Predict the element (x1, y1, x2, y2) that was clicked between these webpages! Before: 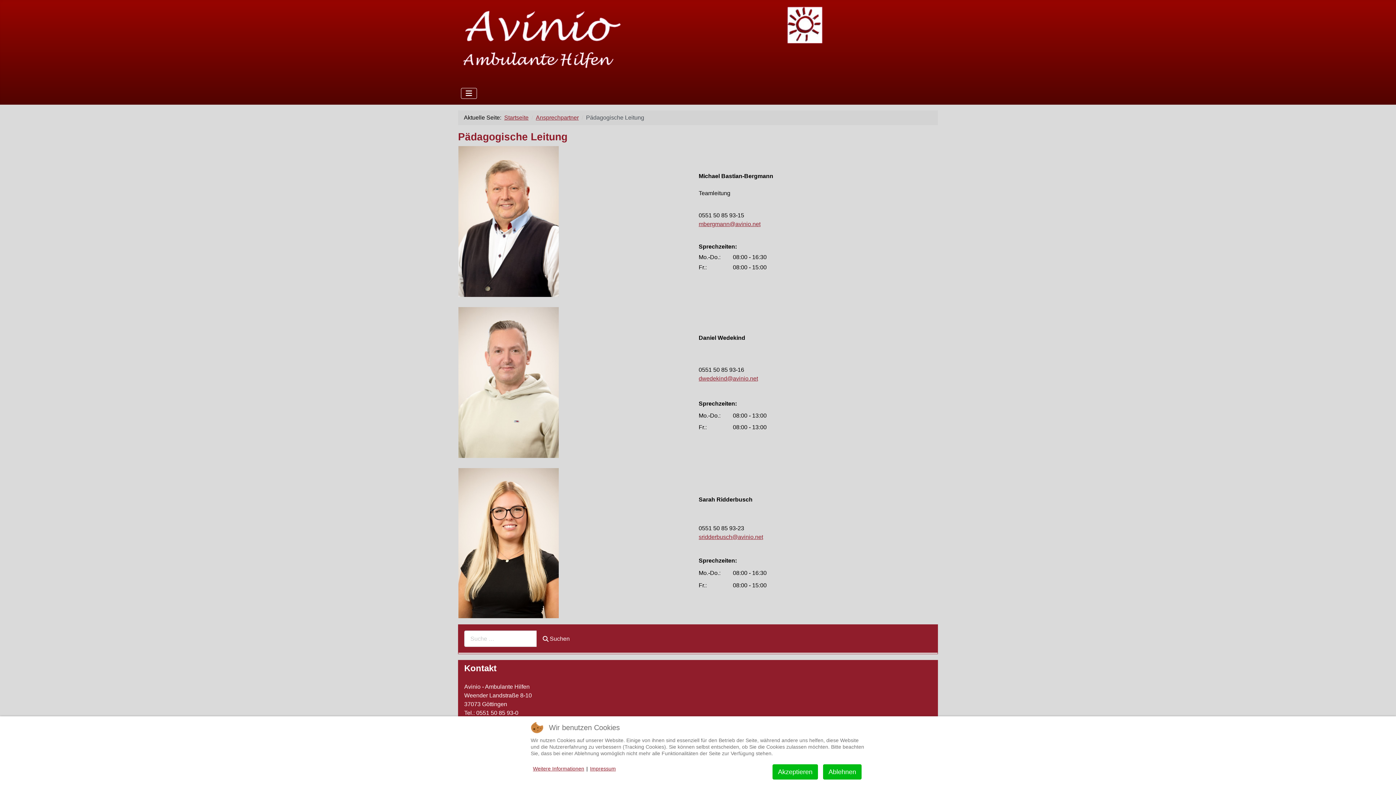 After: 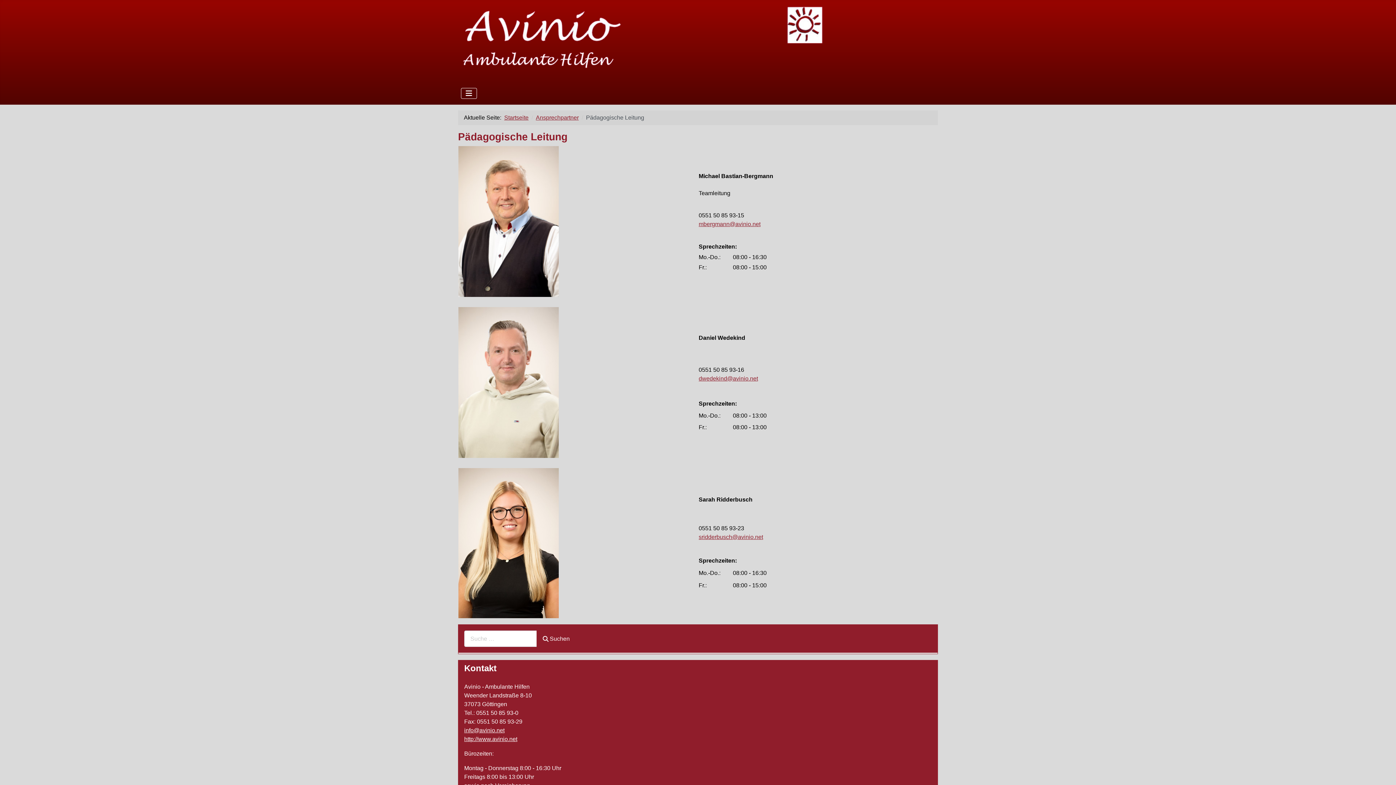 Action: label: Akzeptieren bbox: (772, 764, 818, 780)